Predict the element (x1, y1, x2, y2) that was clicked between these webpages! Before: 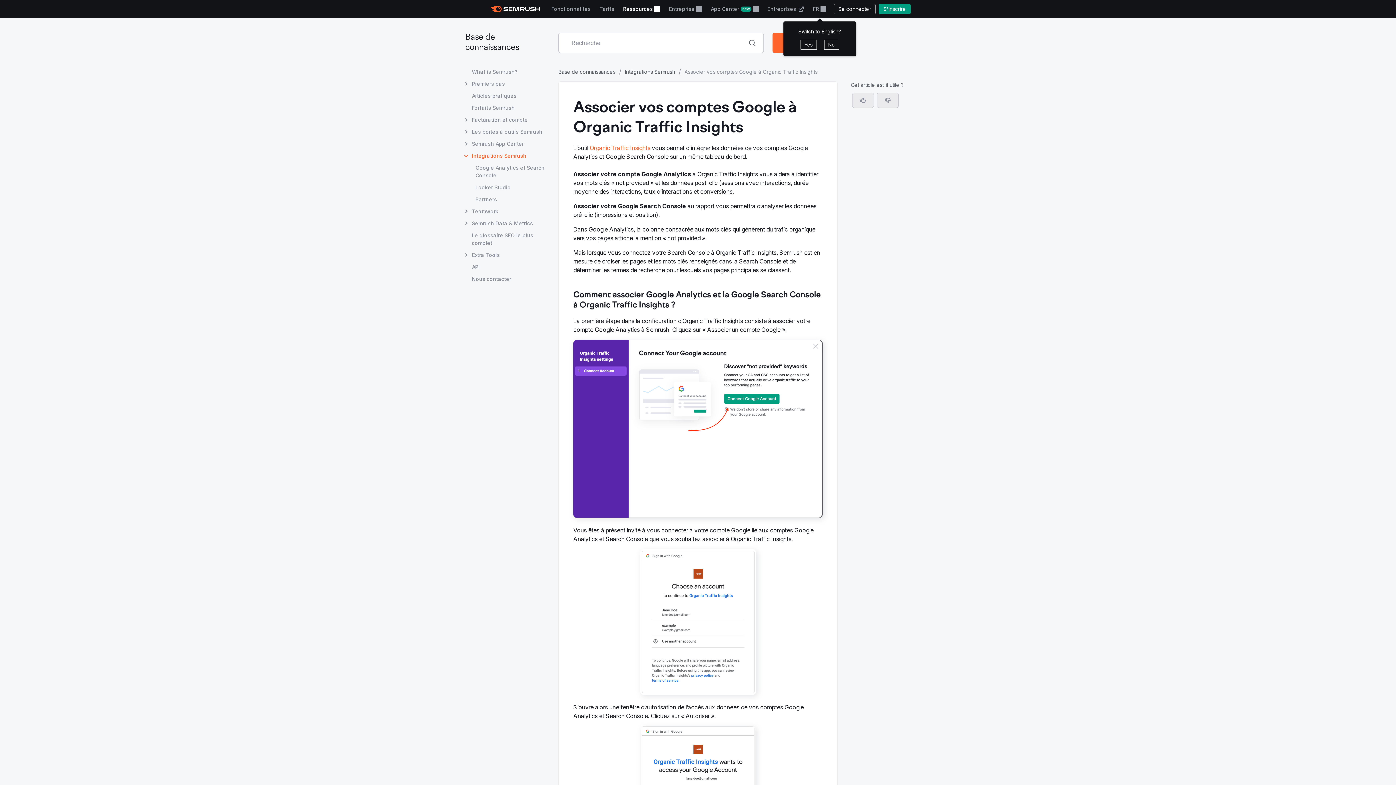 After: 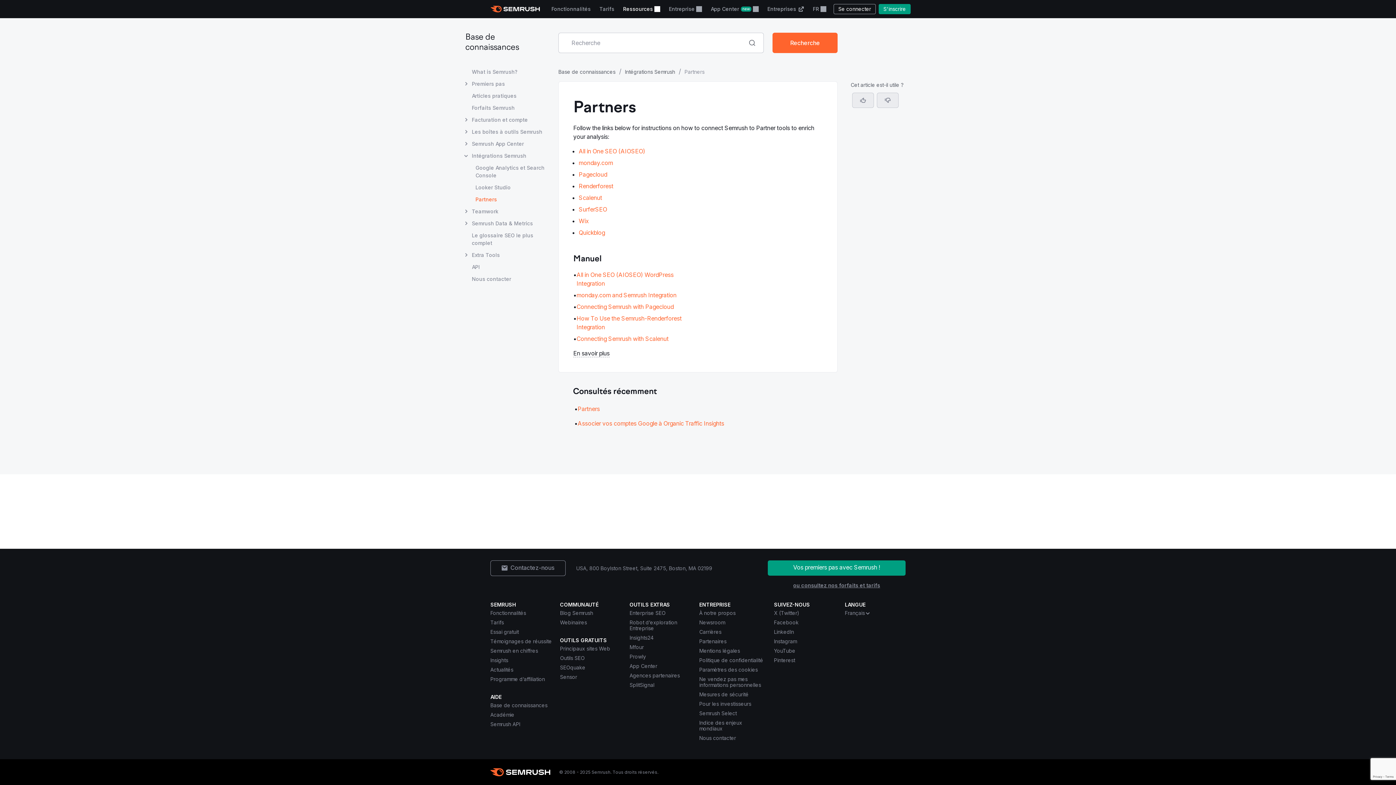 Action: label: Ouvre la page Partners bbox: (475, 195, 545, 203)